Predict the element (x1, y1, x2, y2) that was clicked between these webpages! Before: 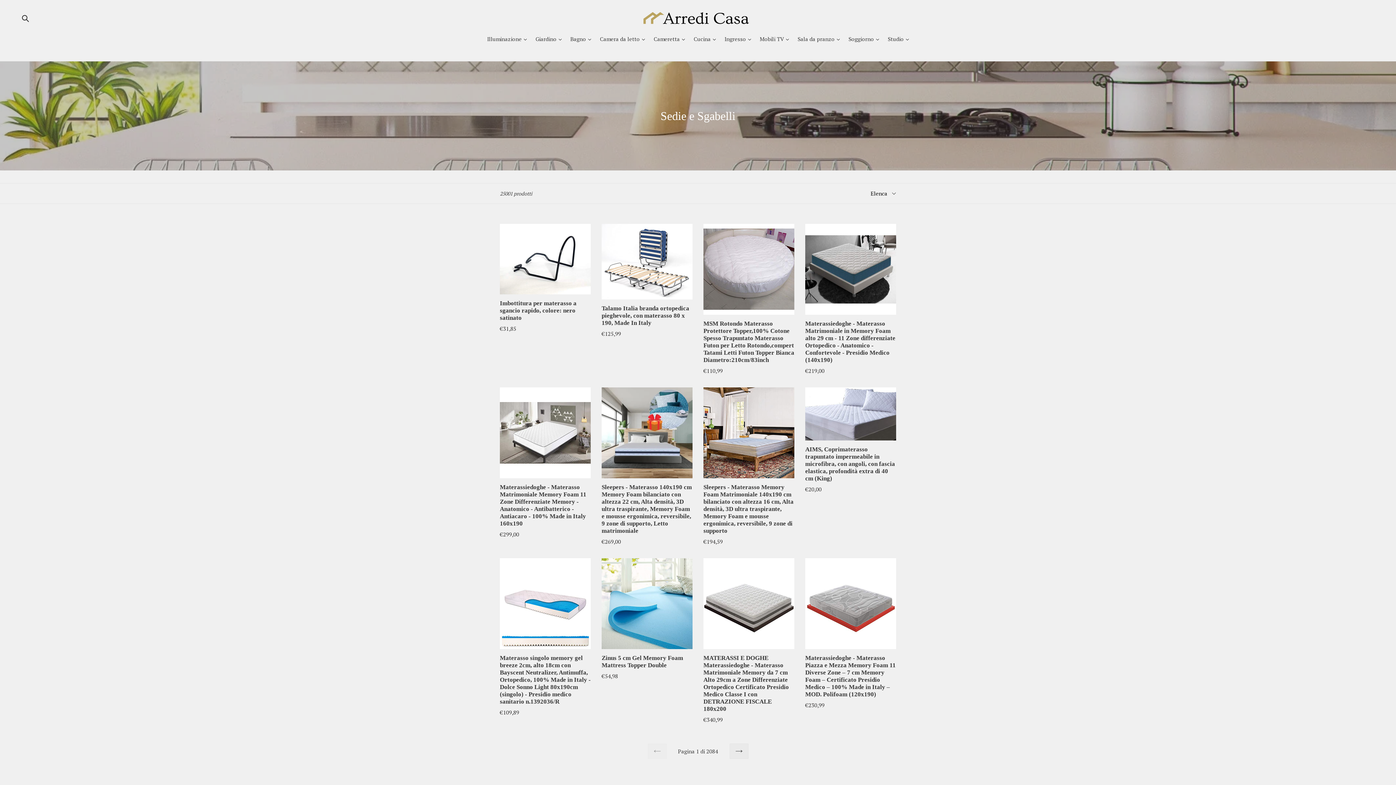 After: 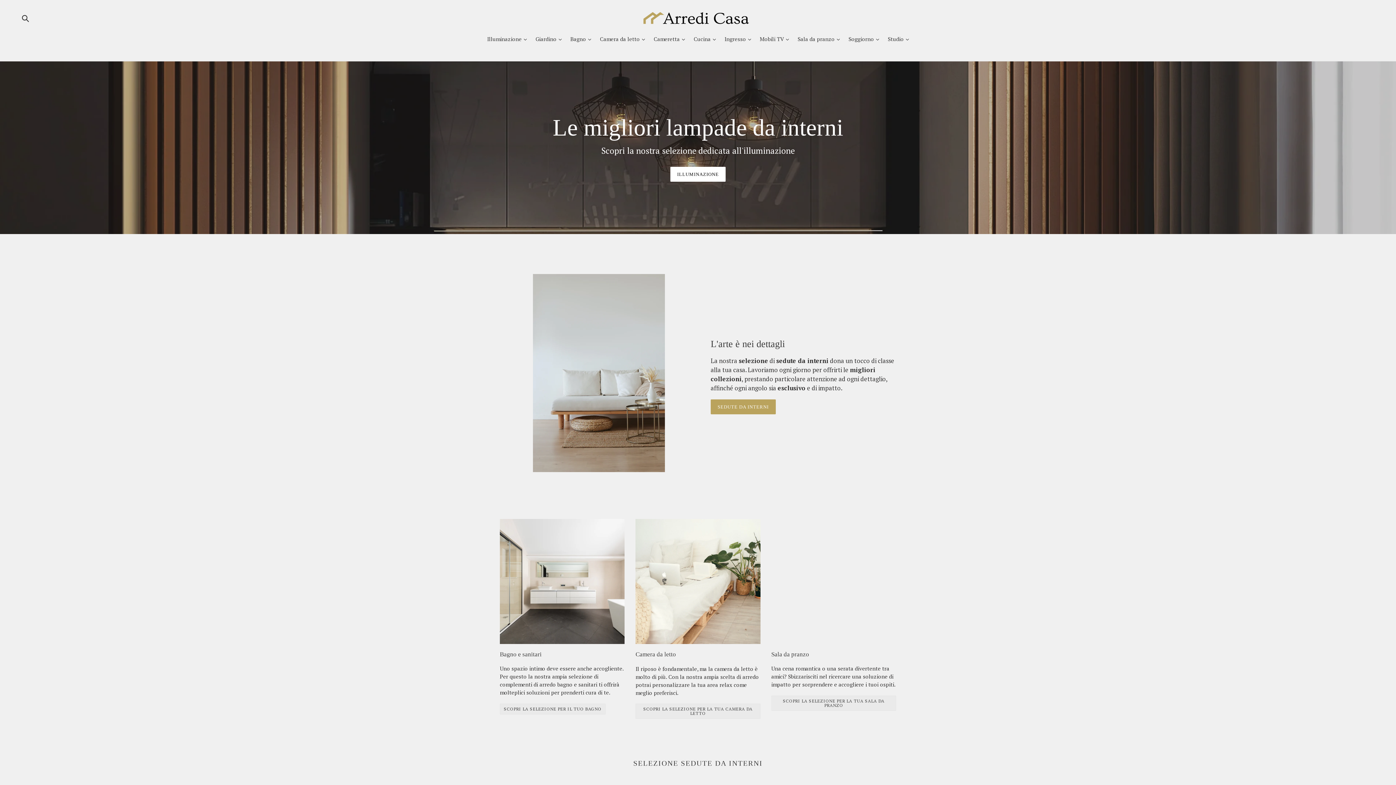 Action: bbox: (472, 12, 924, 24)